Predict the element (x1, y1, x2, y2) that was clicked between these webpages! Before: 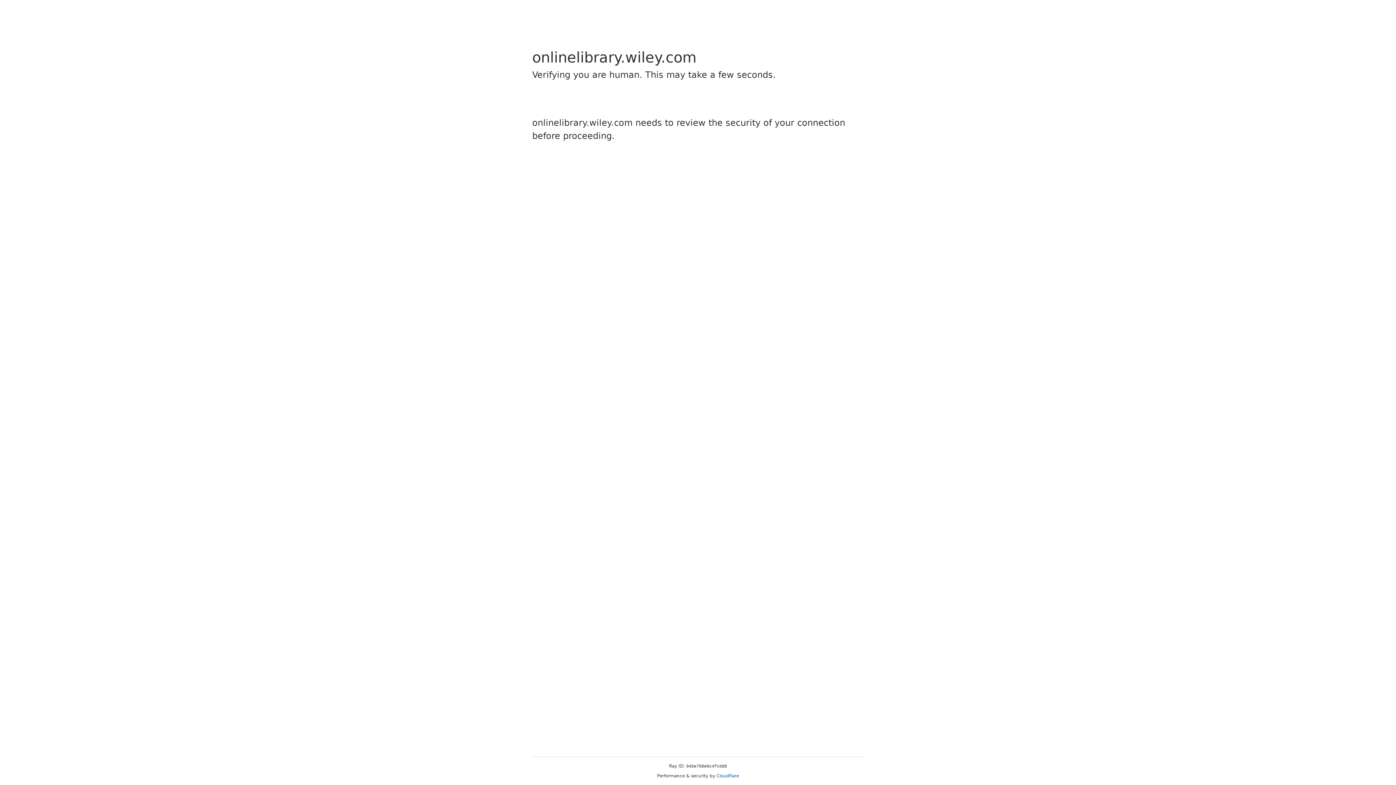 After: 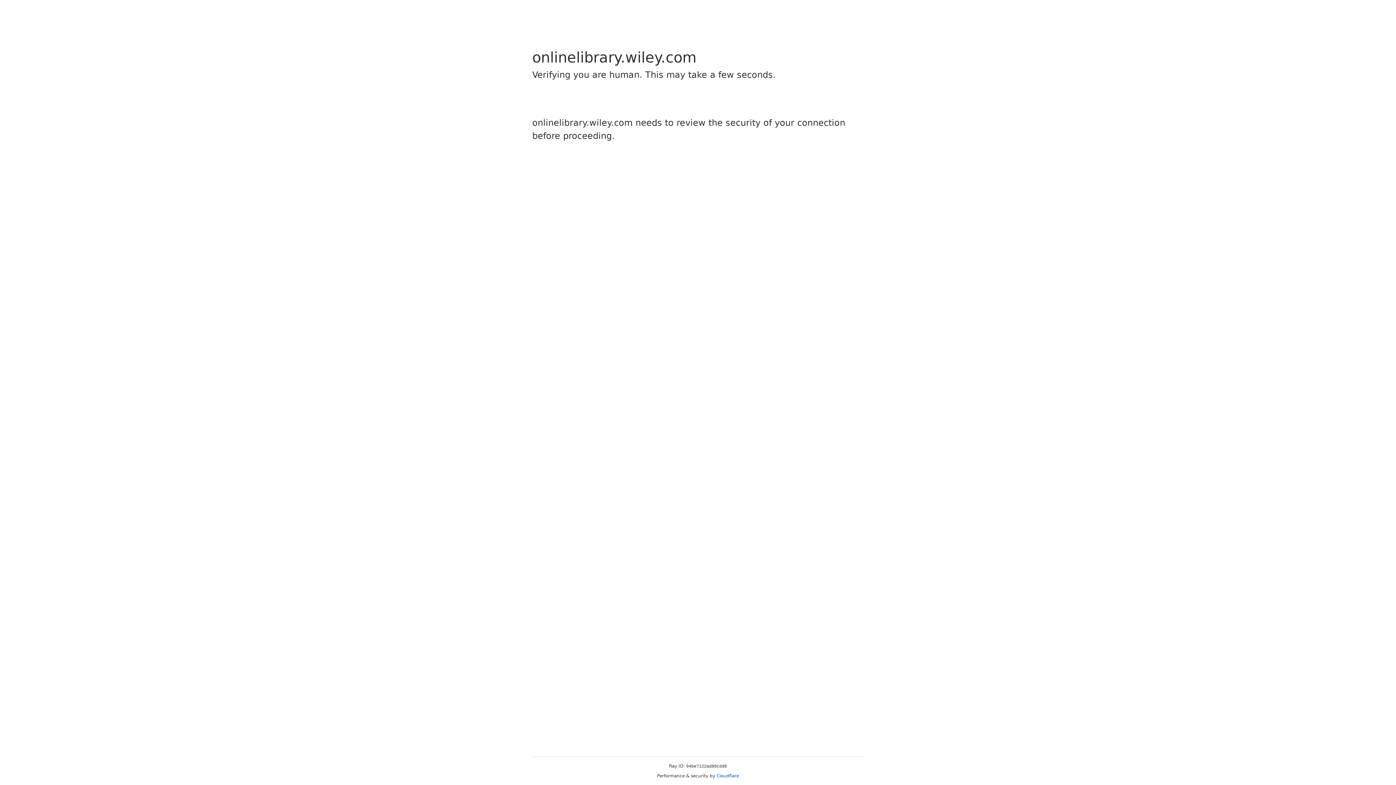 Action: bbox: (716, 773, 739, 778) label: Cloudflare